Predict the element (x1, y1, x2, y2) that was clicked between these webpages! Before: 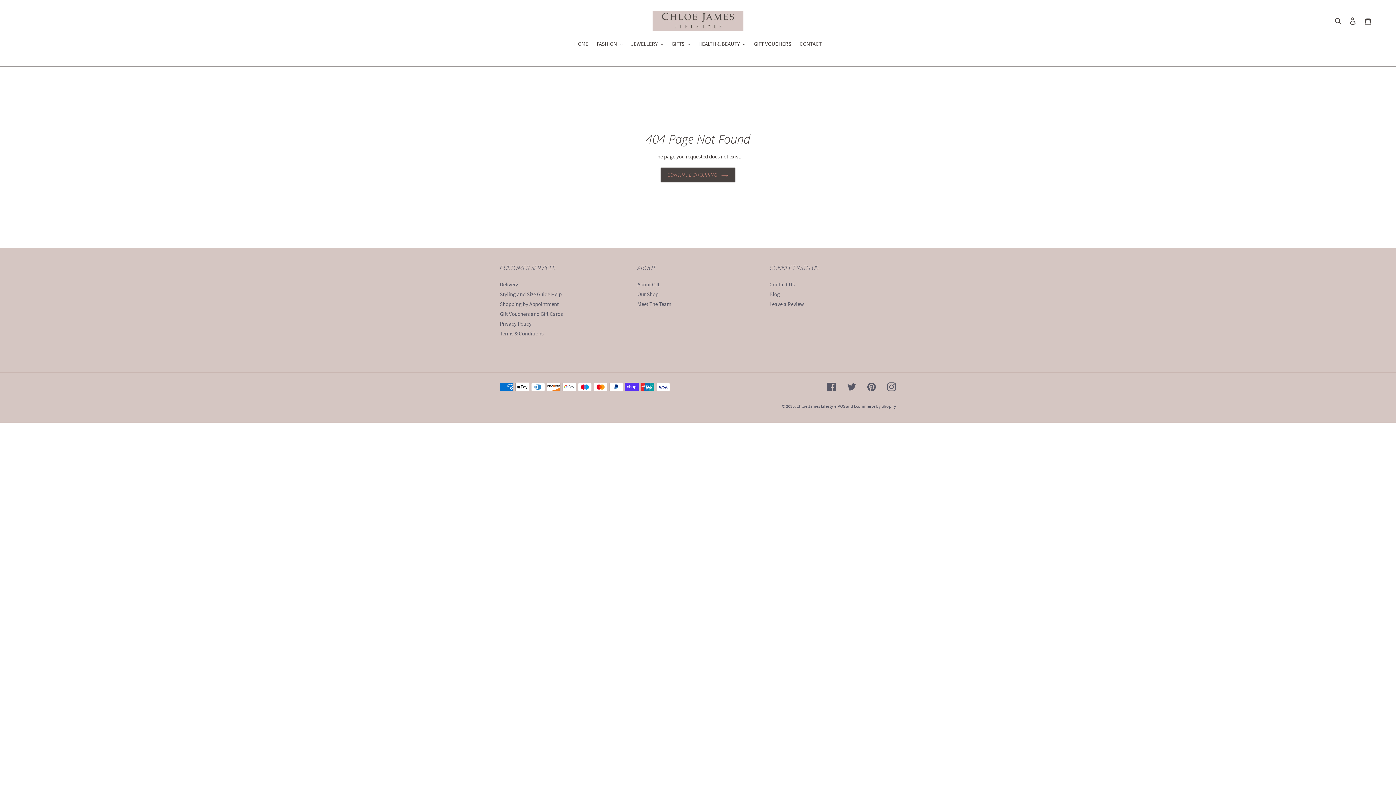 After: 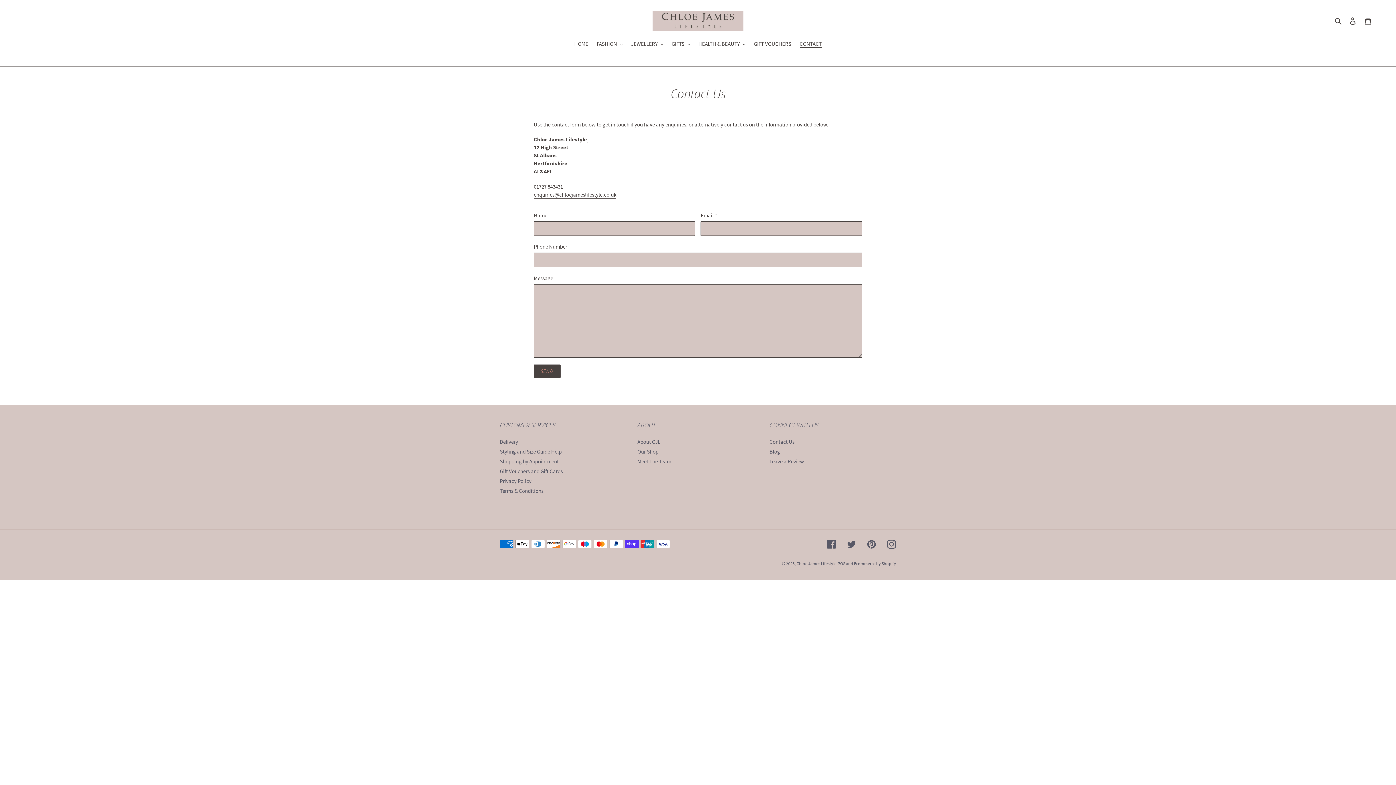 Action: label: Contact Us bbox: (769, 281, 794, 287)